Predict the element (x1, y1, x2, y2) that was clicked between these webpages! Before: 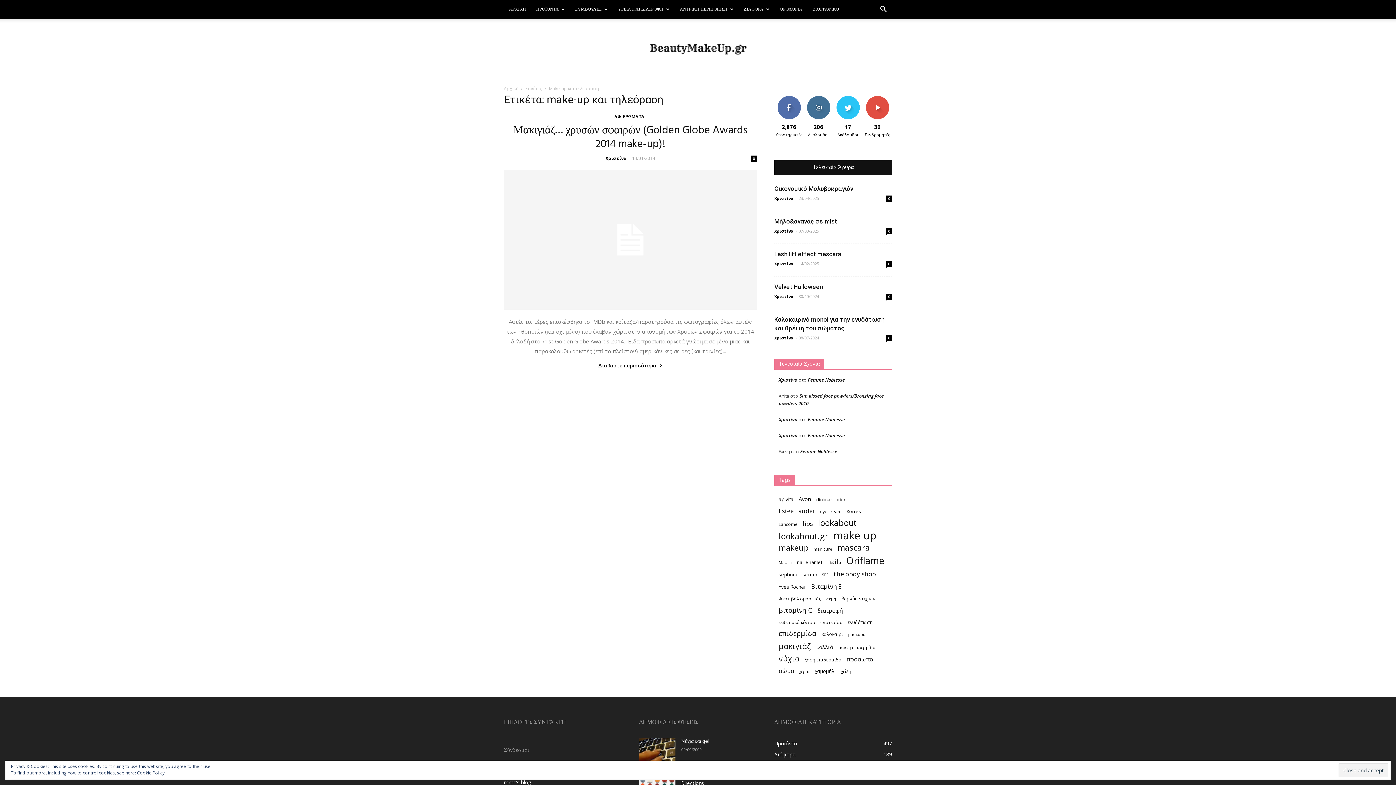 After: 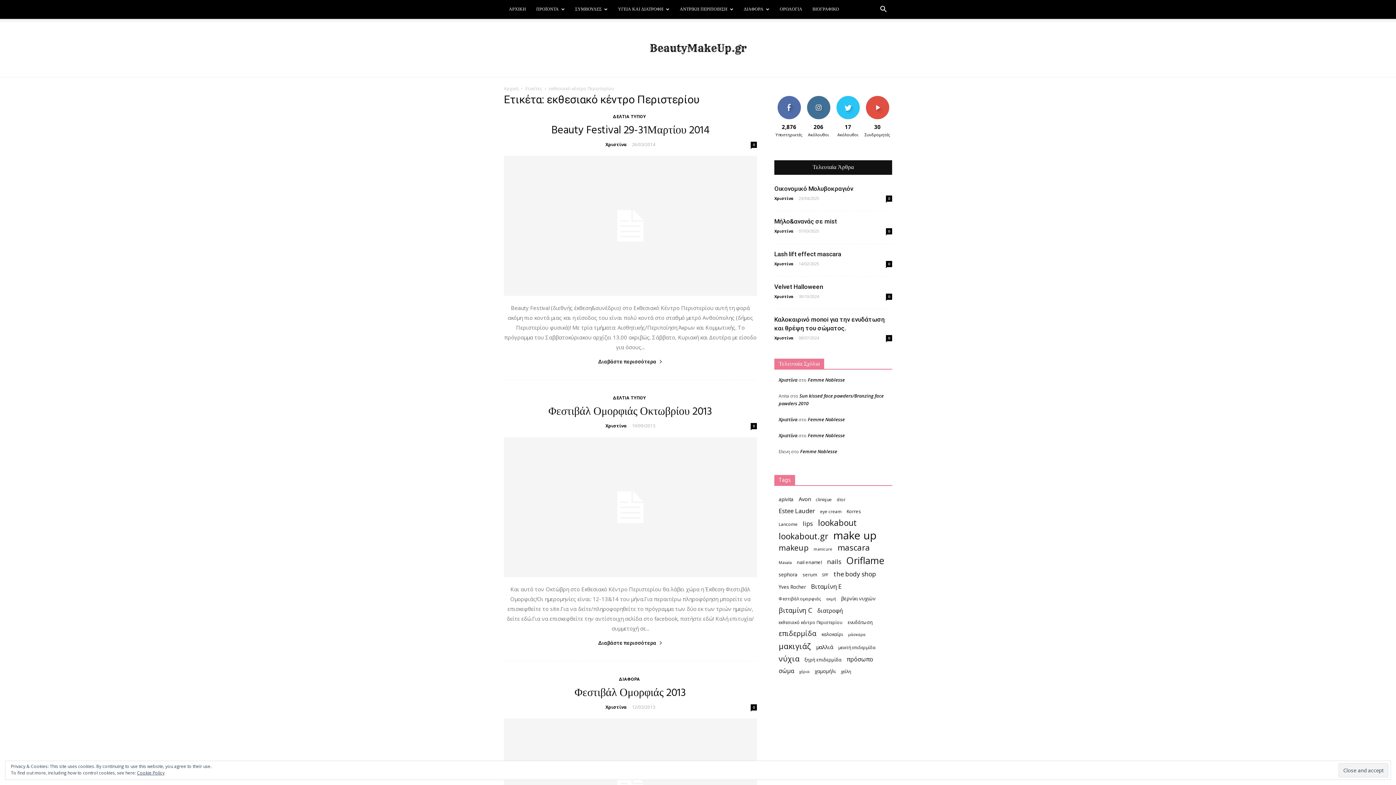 Action: bbox: (778, 618, 842, 626) label: εκθεσιακό κέντρο Περιστερίου (13 στοιχεία)